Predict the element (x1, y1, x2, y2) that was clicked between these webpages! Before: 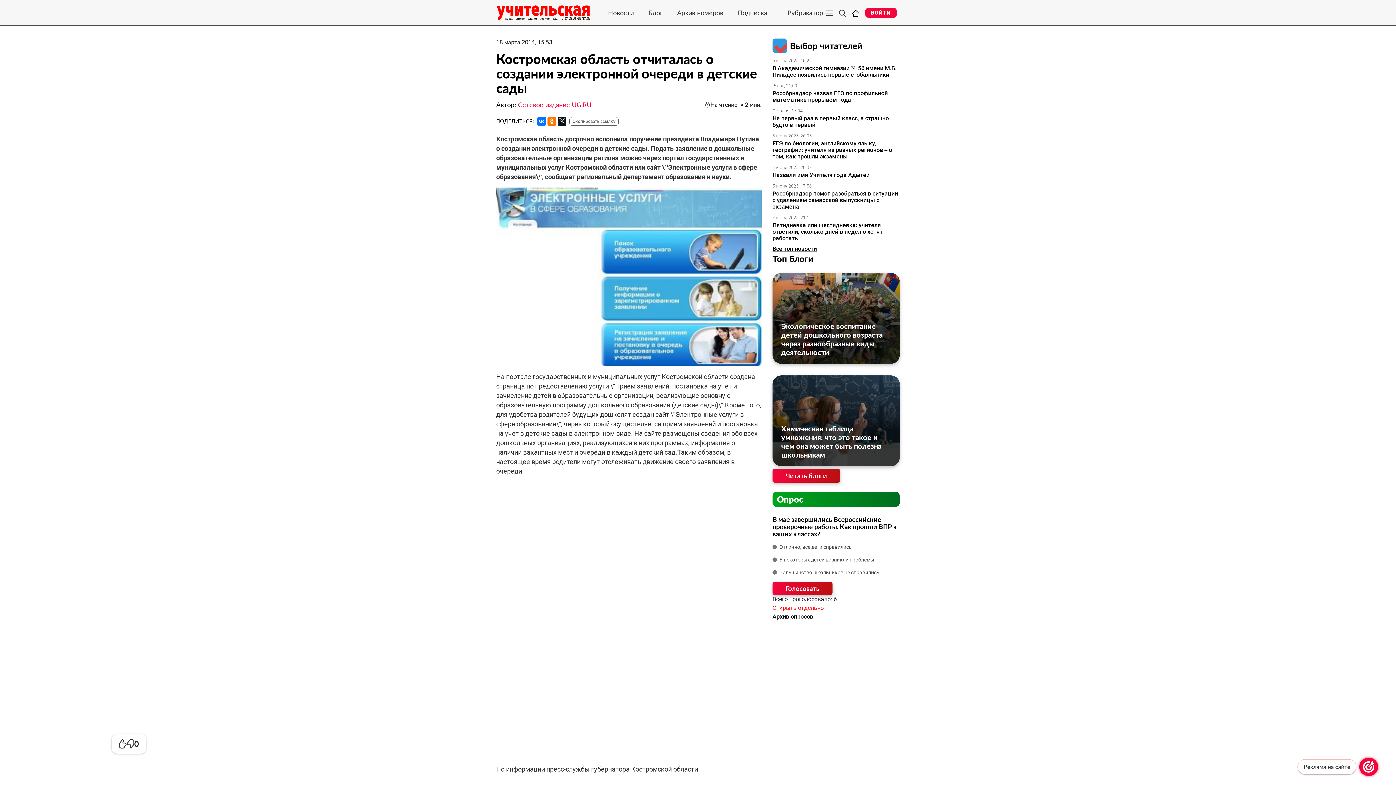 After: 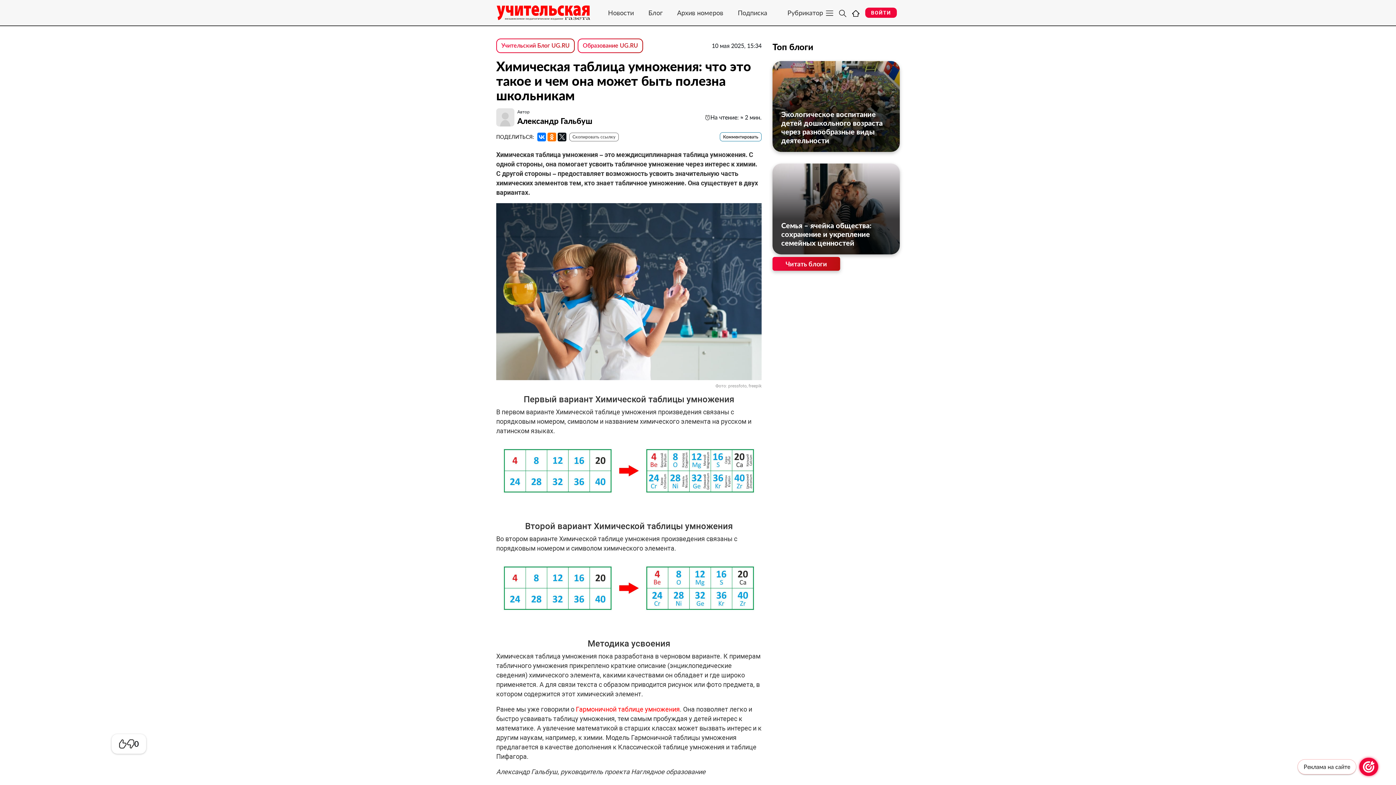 Action: bbox: (772, 375, 900, 466)